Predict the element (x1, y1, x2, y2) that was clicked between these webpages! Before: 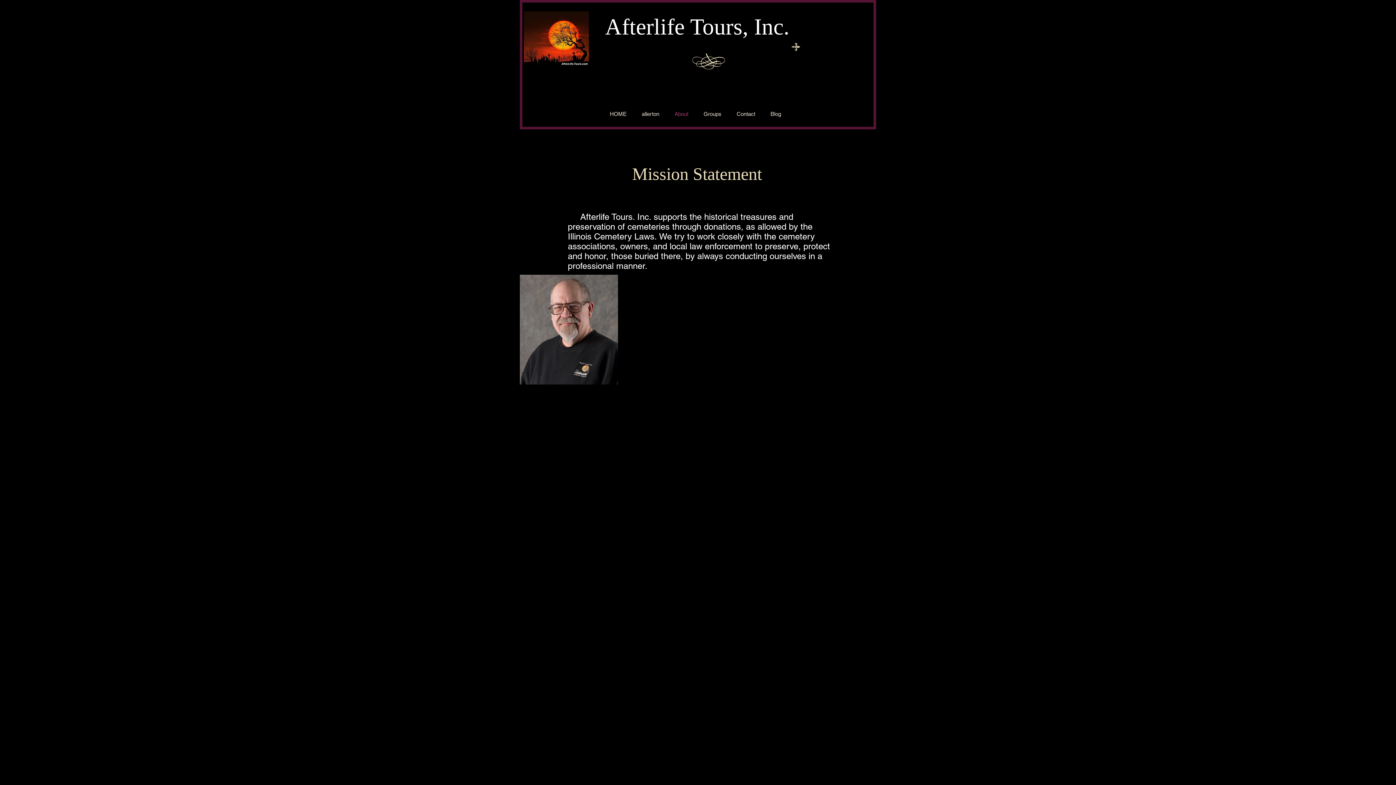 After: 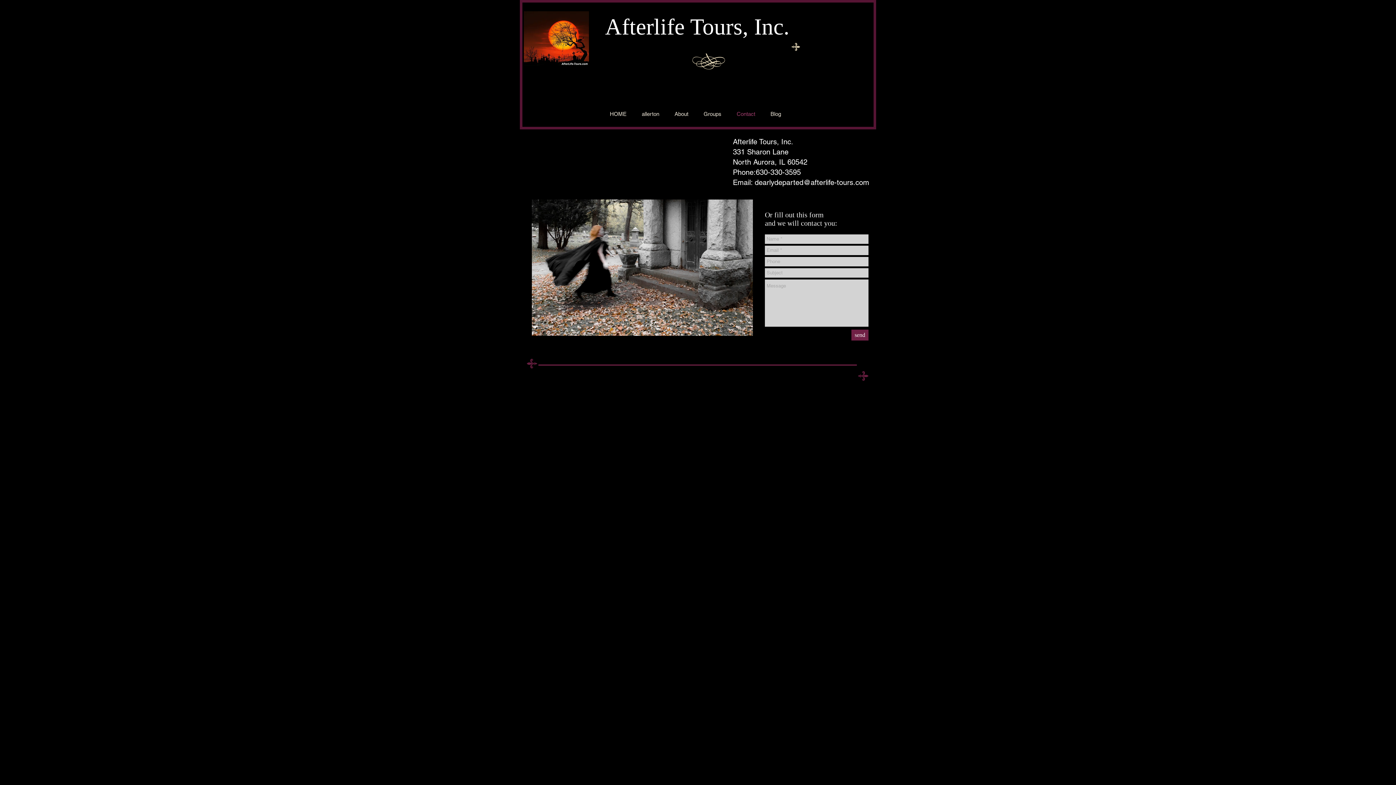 Action: label: Contact bbox: (729, 109, 763, 118)